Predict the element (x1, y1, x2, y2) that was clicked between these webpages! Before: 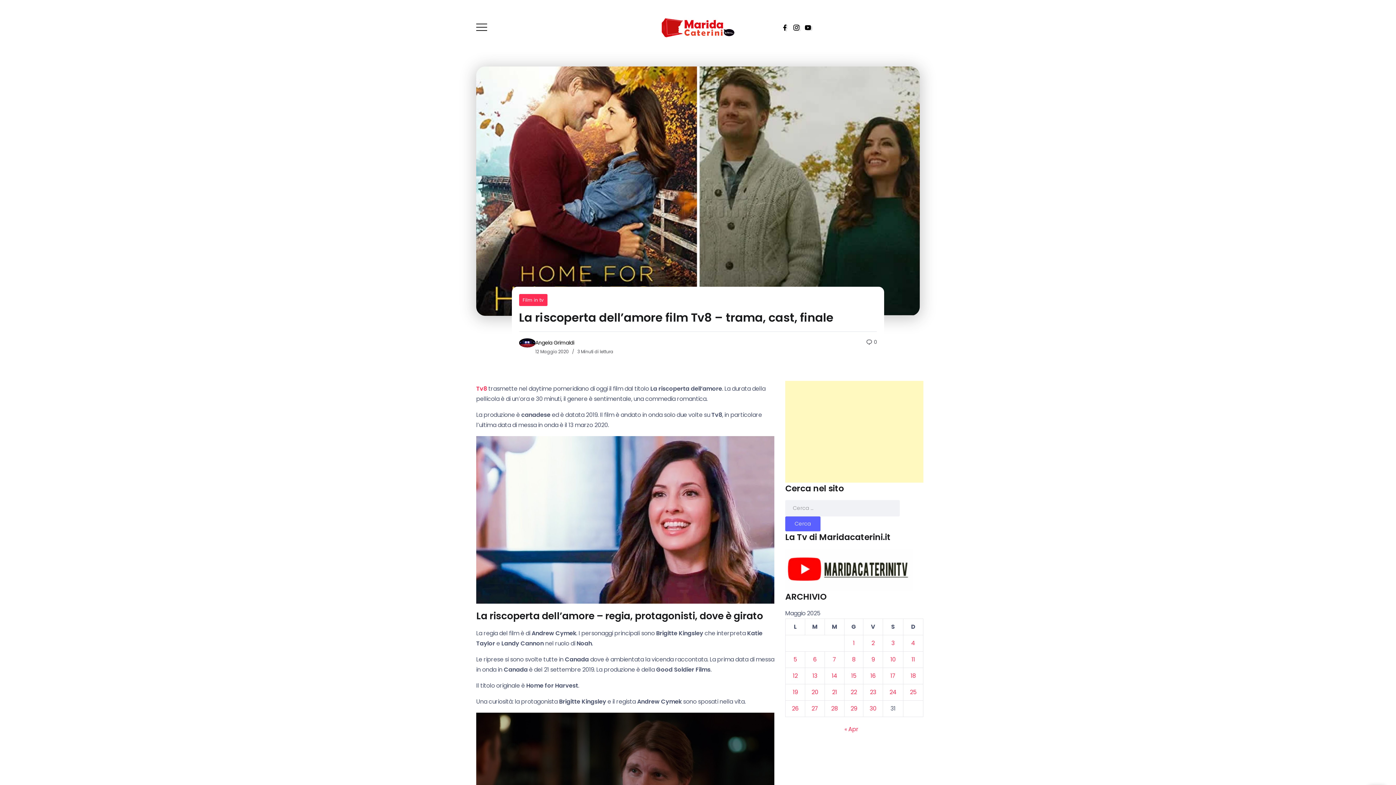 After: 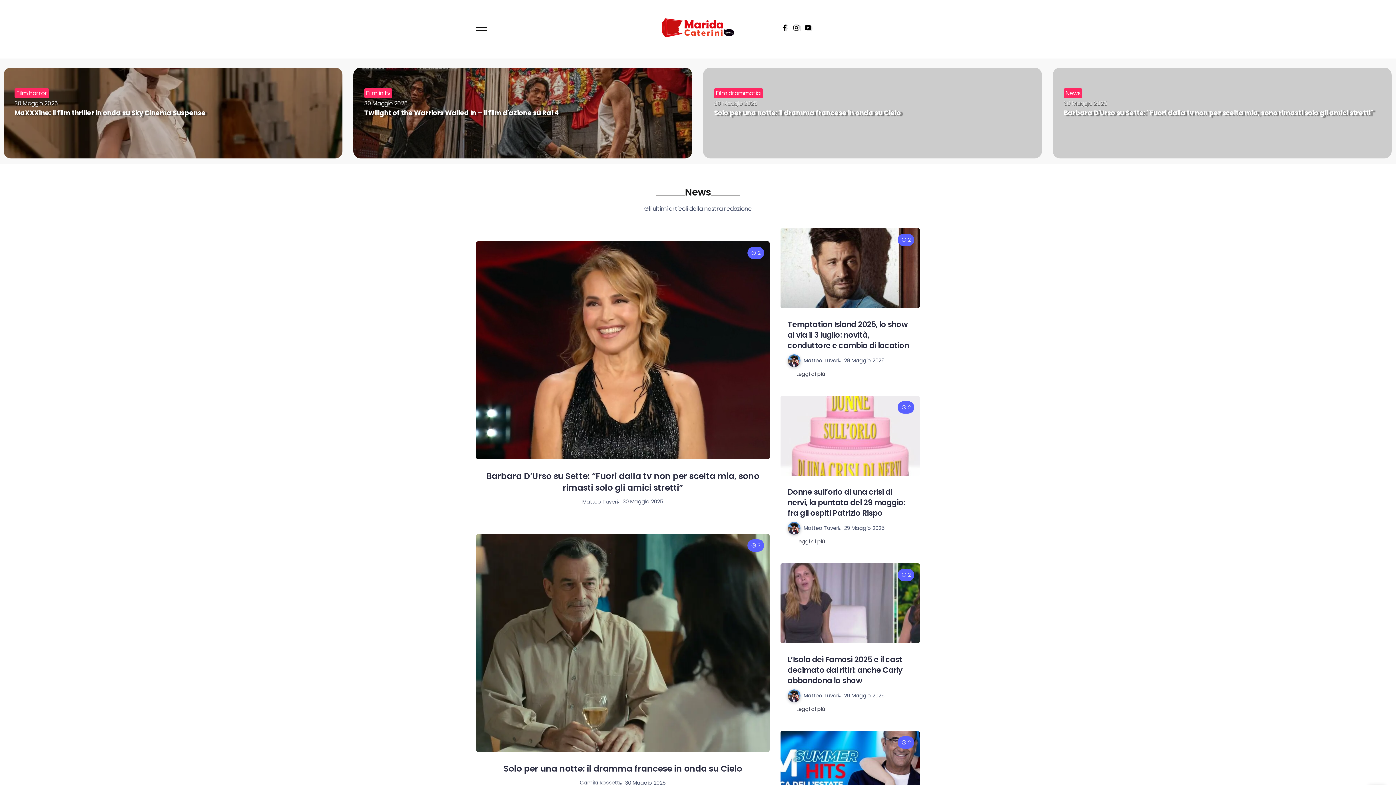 Action: bbox: (661, 23, 734, 31)